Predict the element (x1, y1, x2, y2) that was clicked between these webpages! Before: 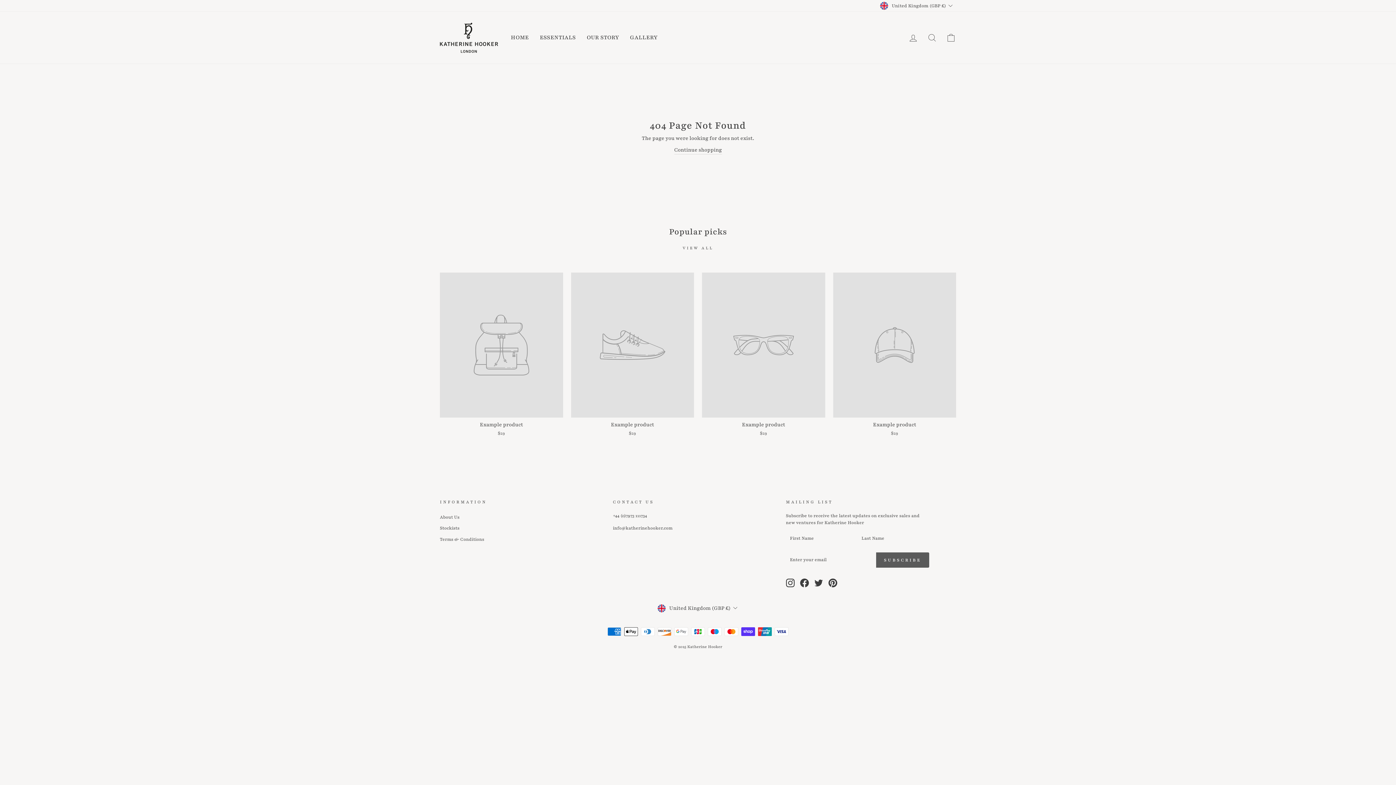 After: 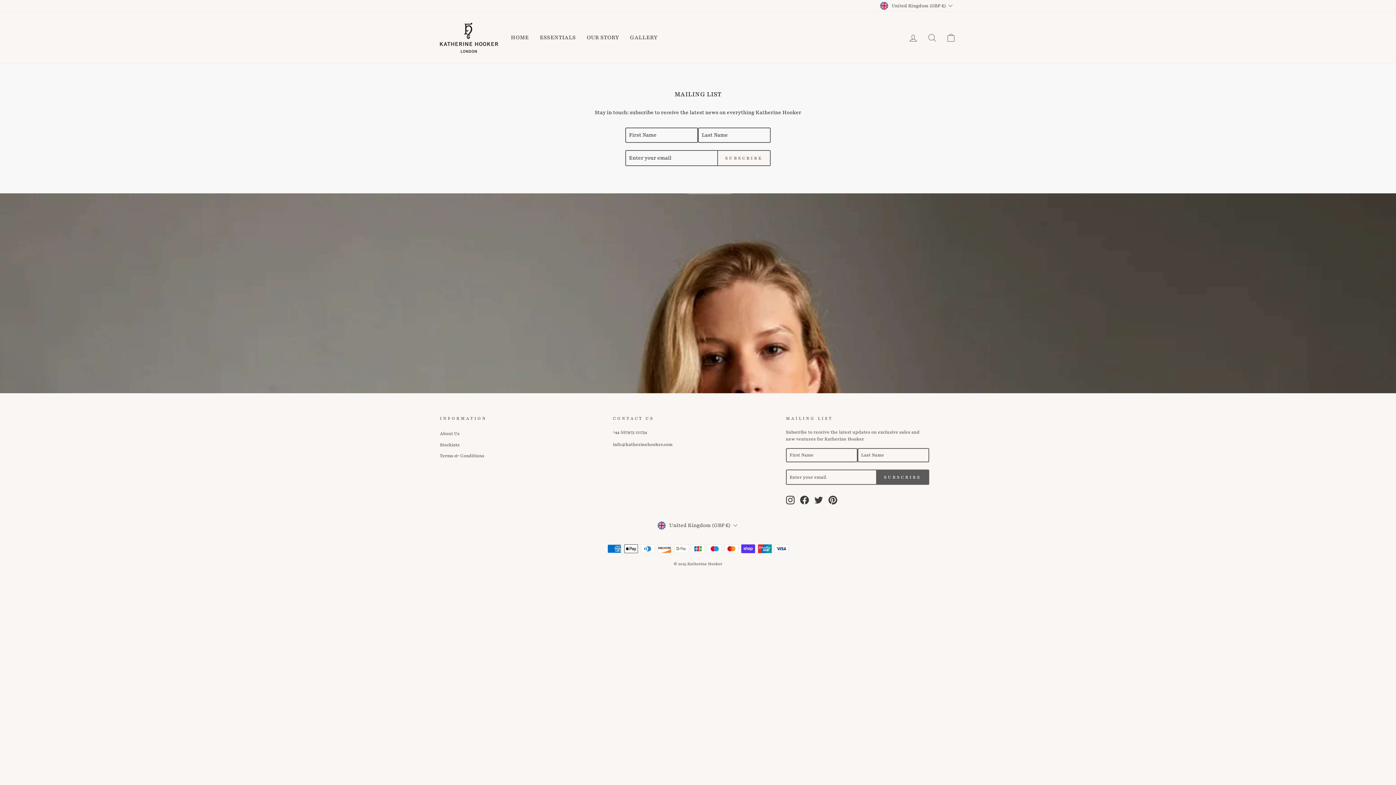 Action: label: Stockists bbox: (440, 523, 459, 533)